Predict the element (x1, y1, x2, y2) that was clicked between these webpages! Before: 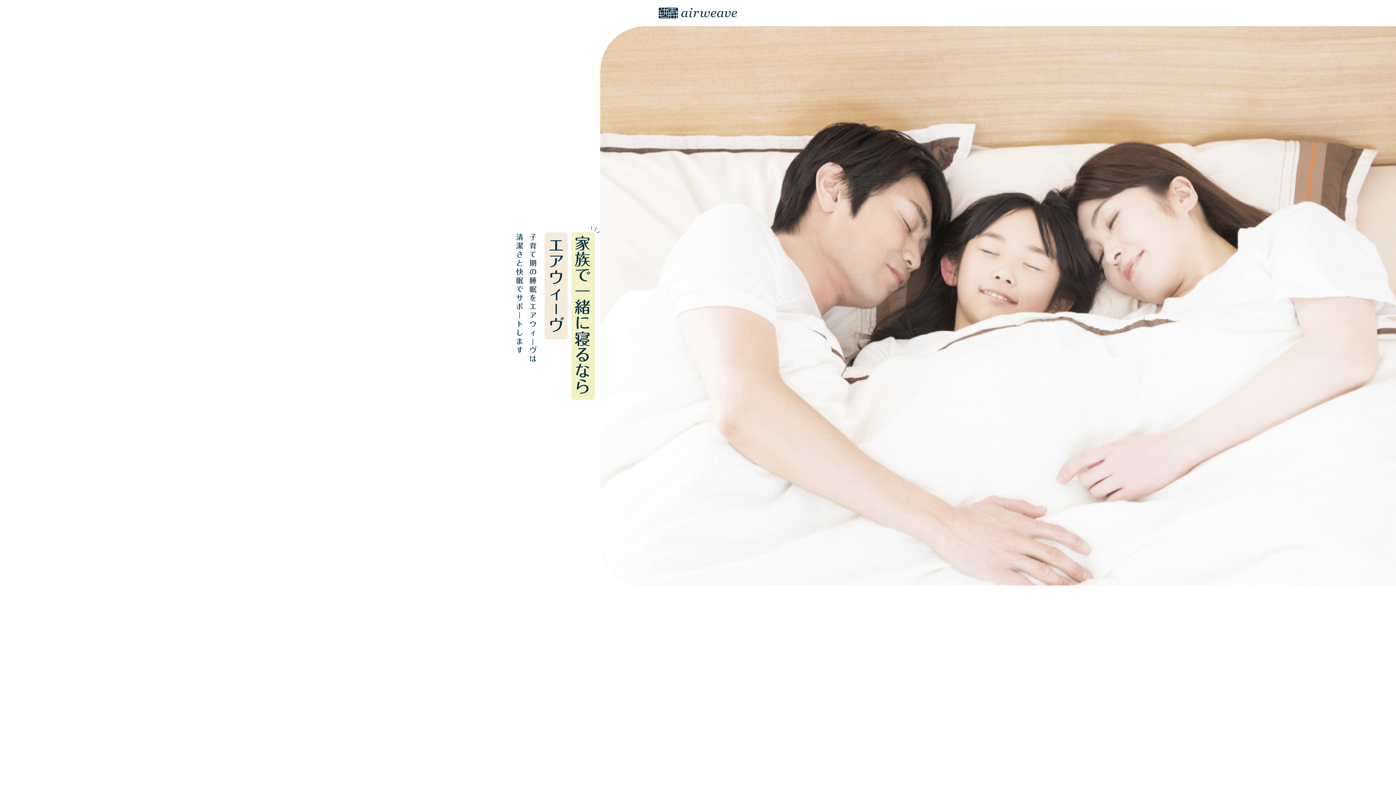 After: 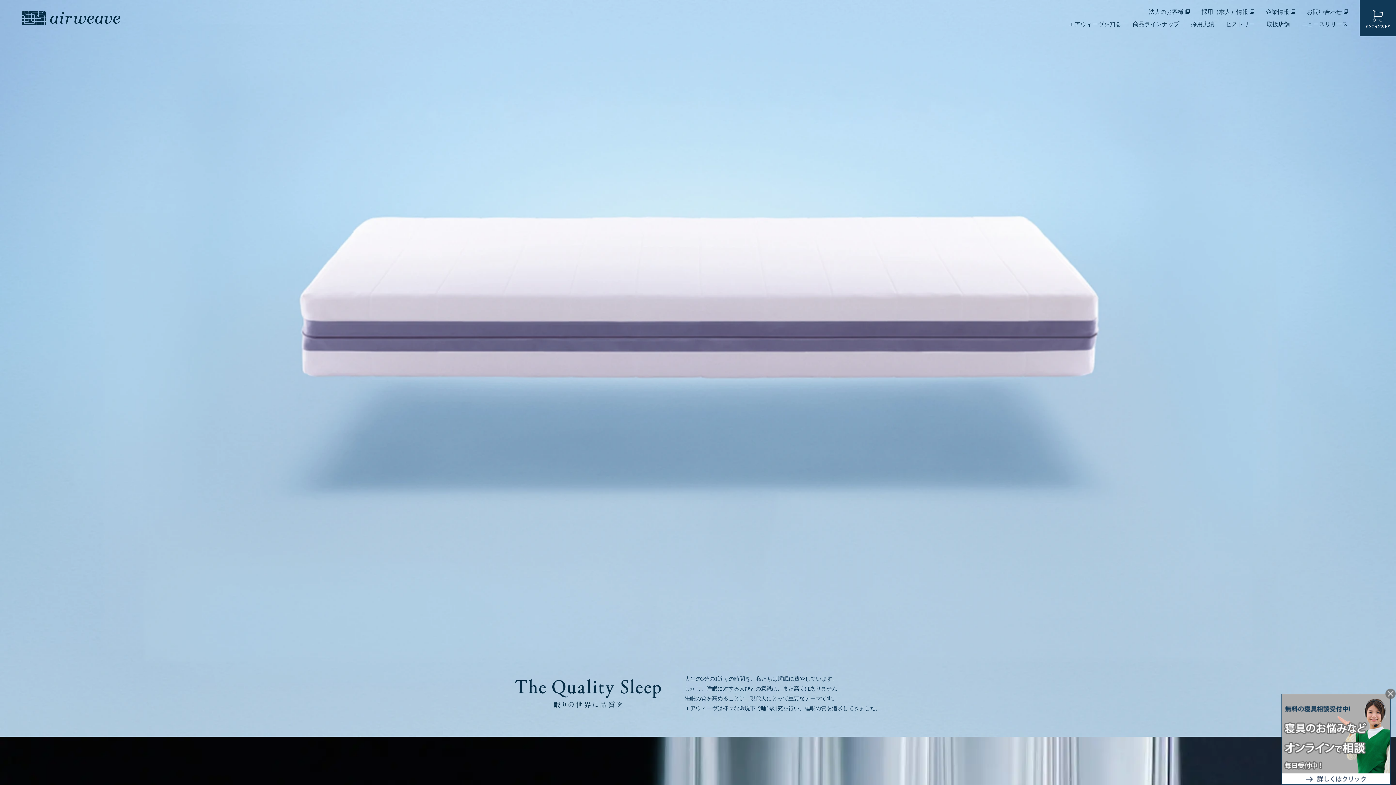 Action: bbox: (658, 7, 737, 18)